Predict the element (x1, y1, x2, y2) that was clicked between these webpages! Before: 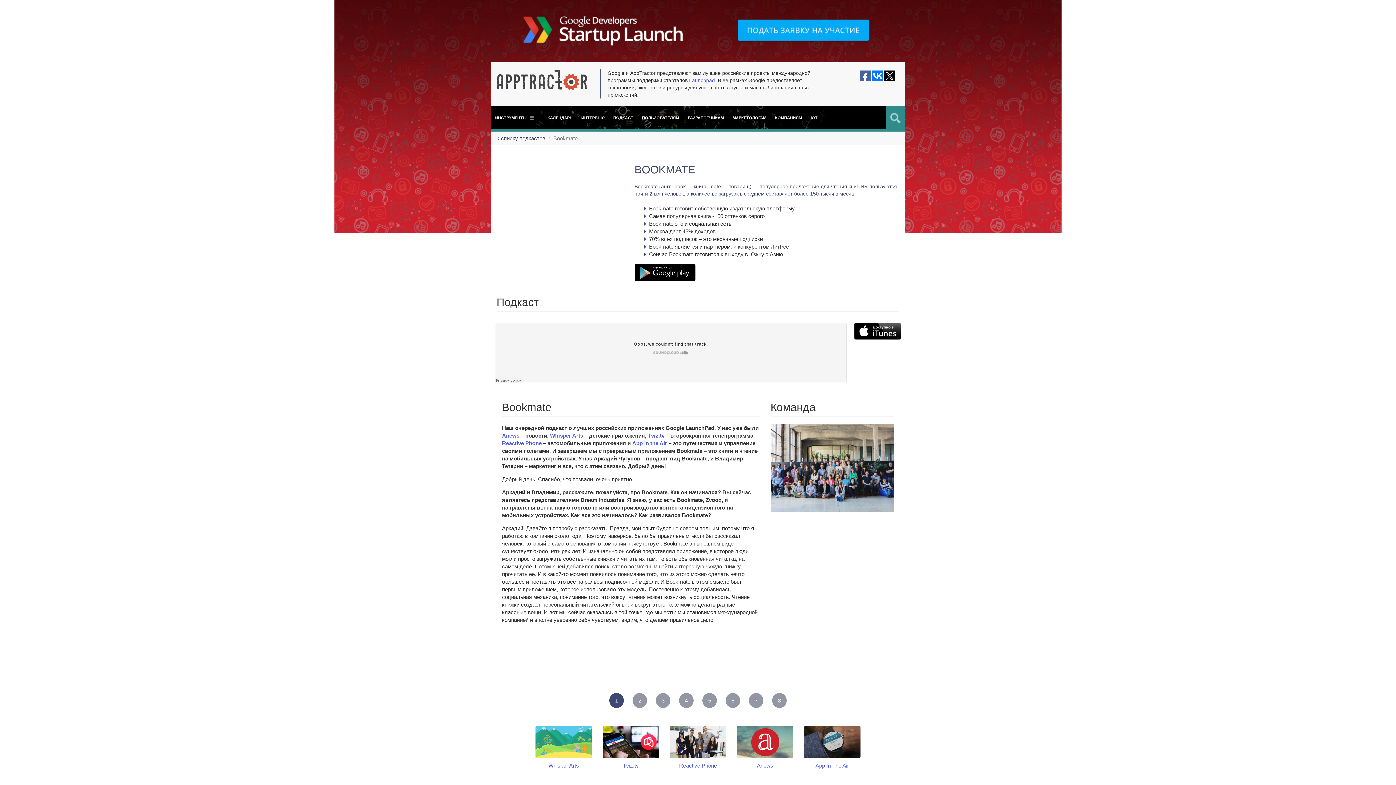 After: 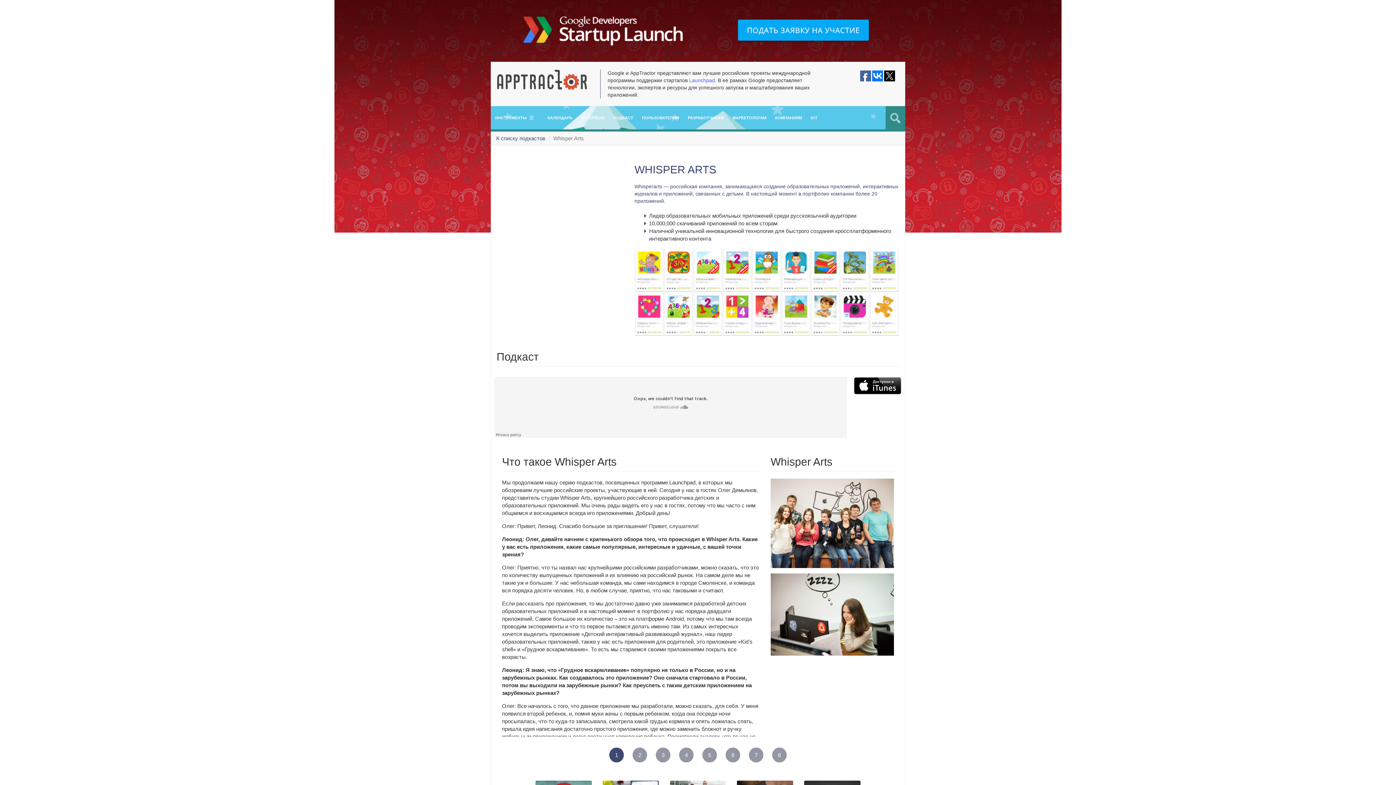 Action: bbox: (550, 432, 583, 438) label: Whisper Arts